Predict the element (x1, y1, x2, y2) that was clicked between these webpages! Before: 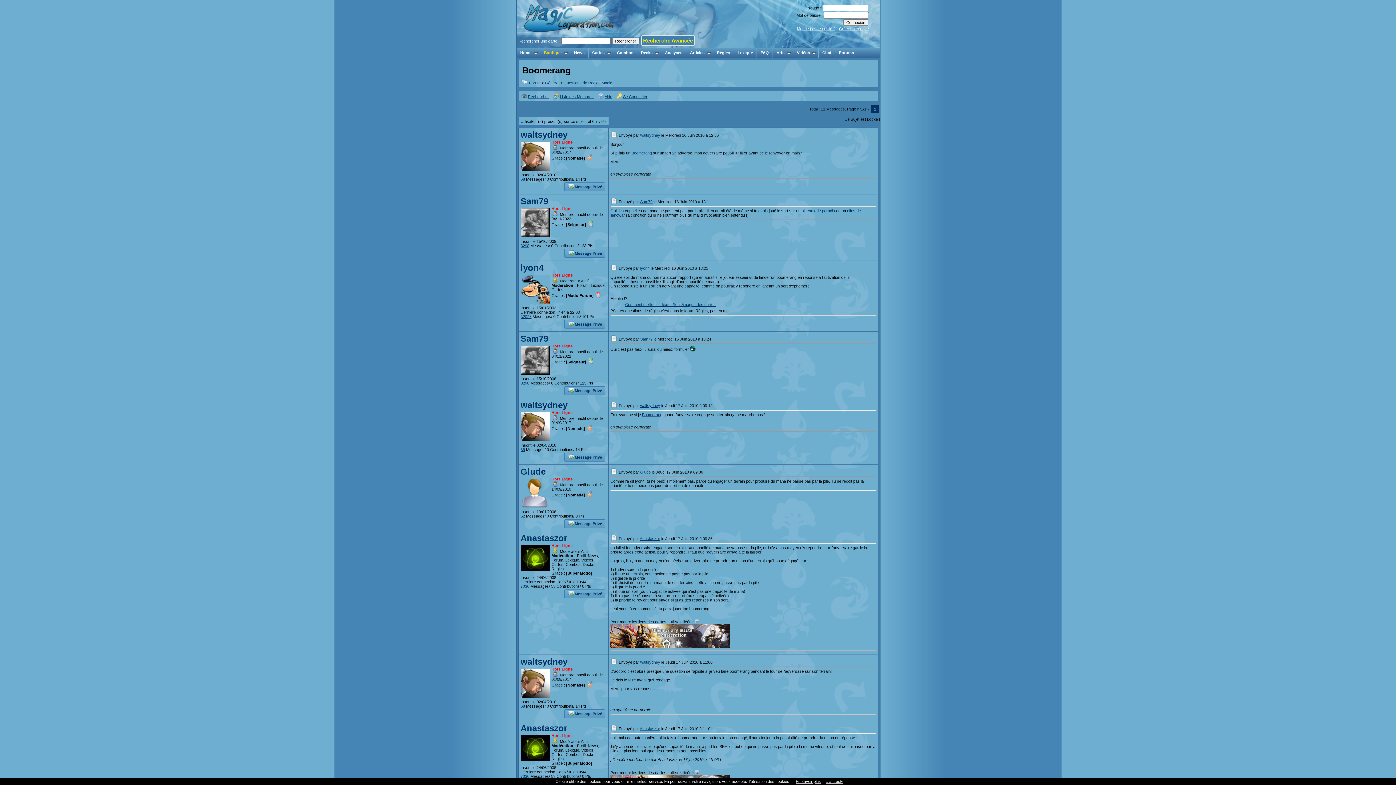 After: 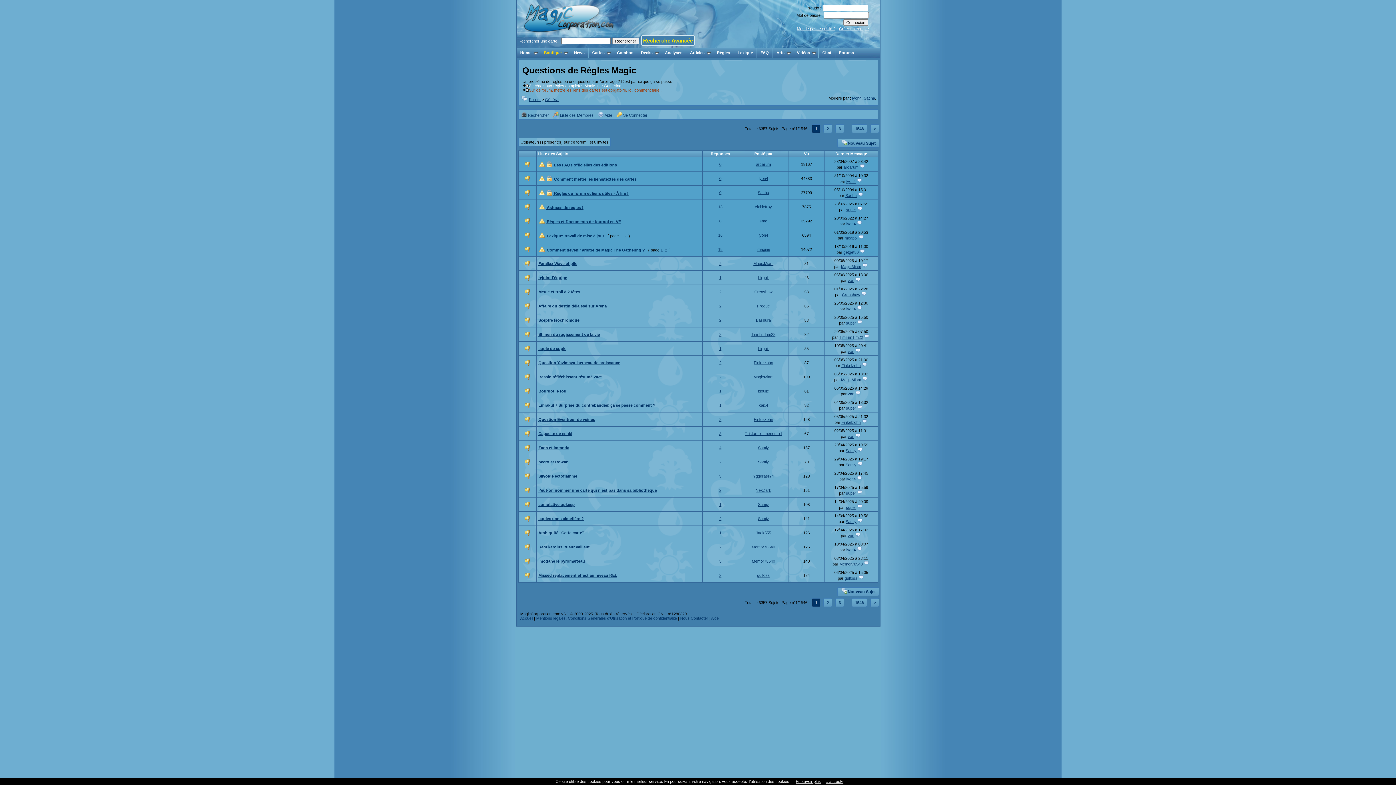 Action: bbox: (563, 80, 612, 85) label: Questions de Règles Magic